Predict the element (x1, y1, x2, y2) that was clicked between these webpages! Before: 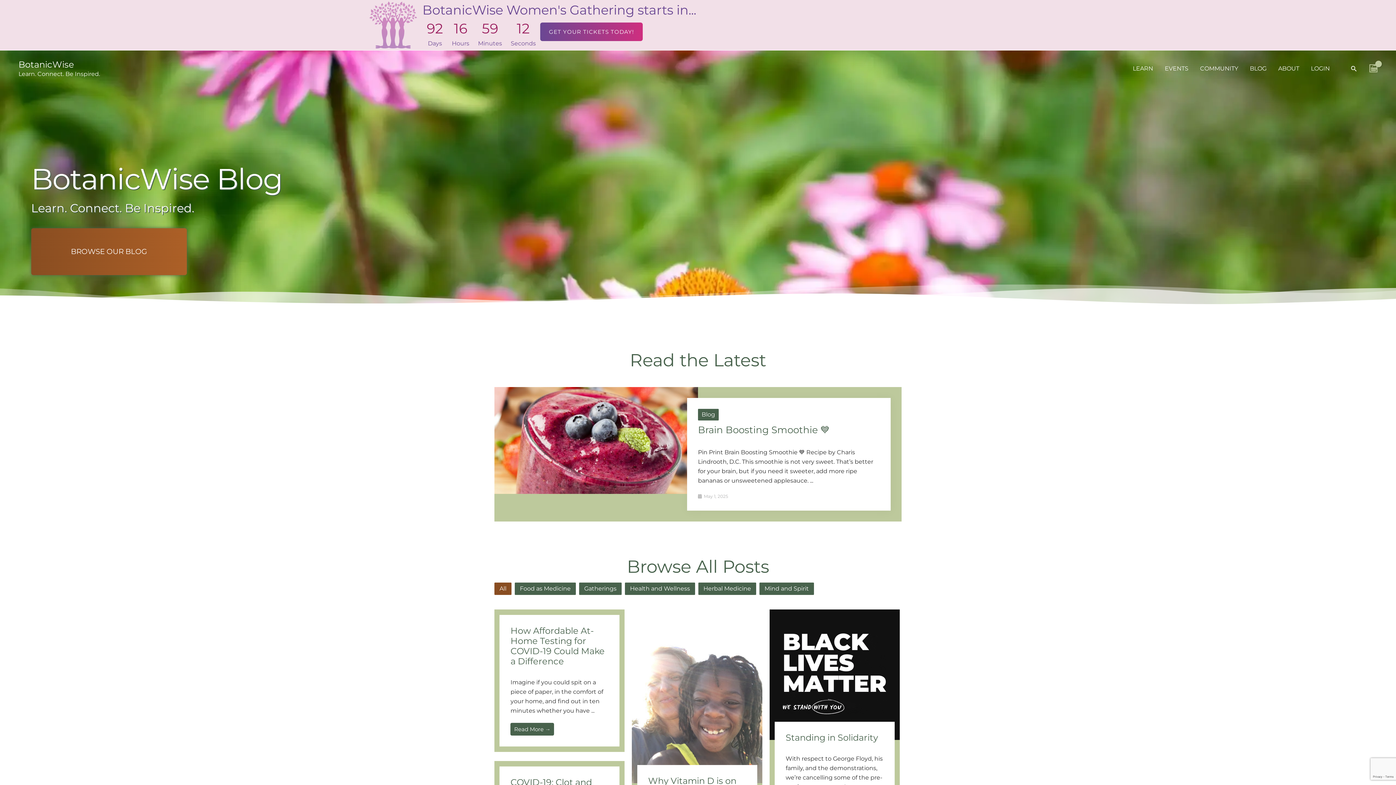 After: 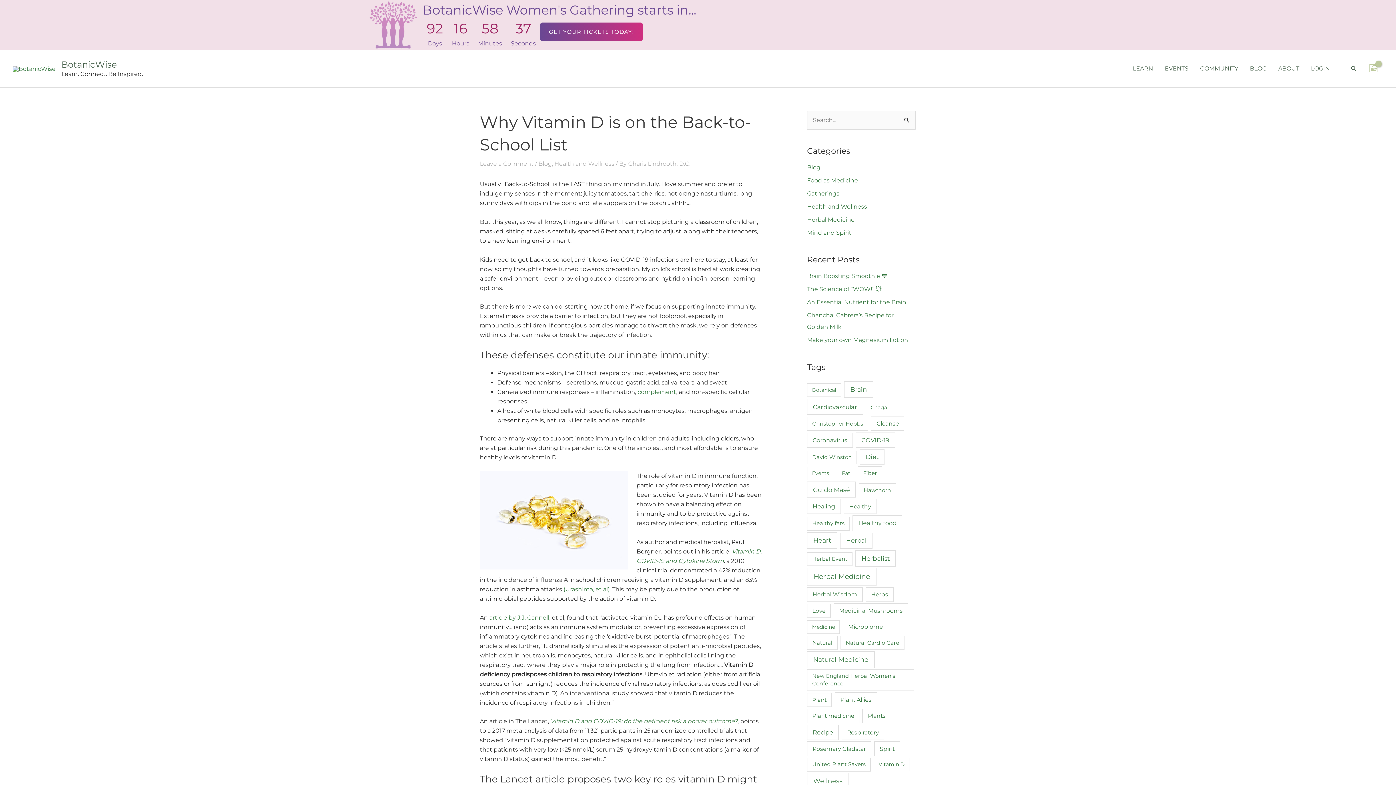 Action: bbox: (632, 609, 762, 901) label: Link Complete Box